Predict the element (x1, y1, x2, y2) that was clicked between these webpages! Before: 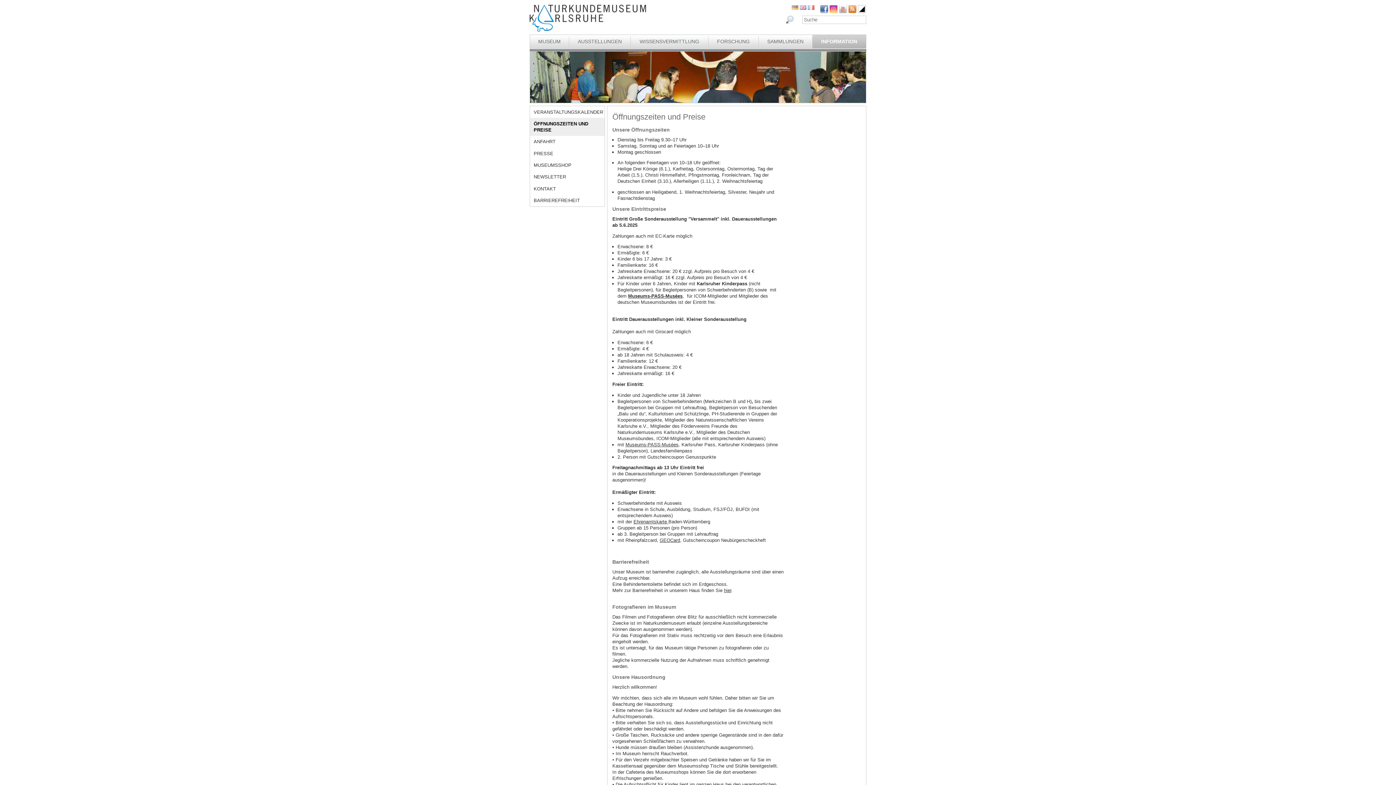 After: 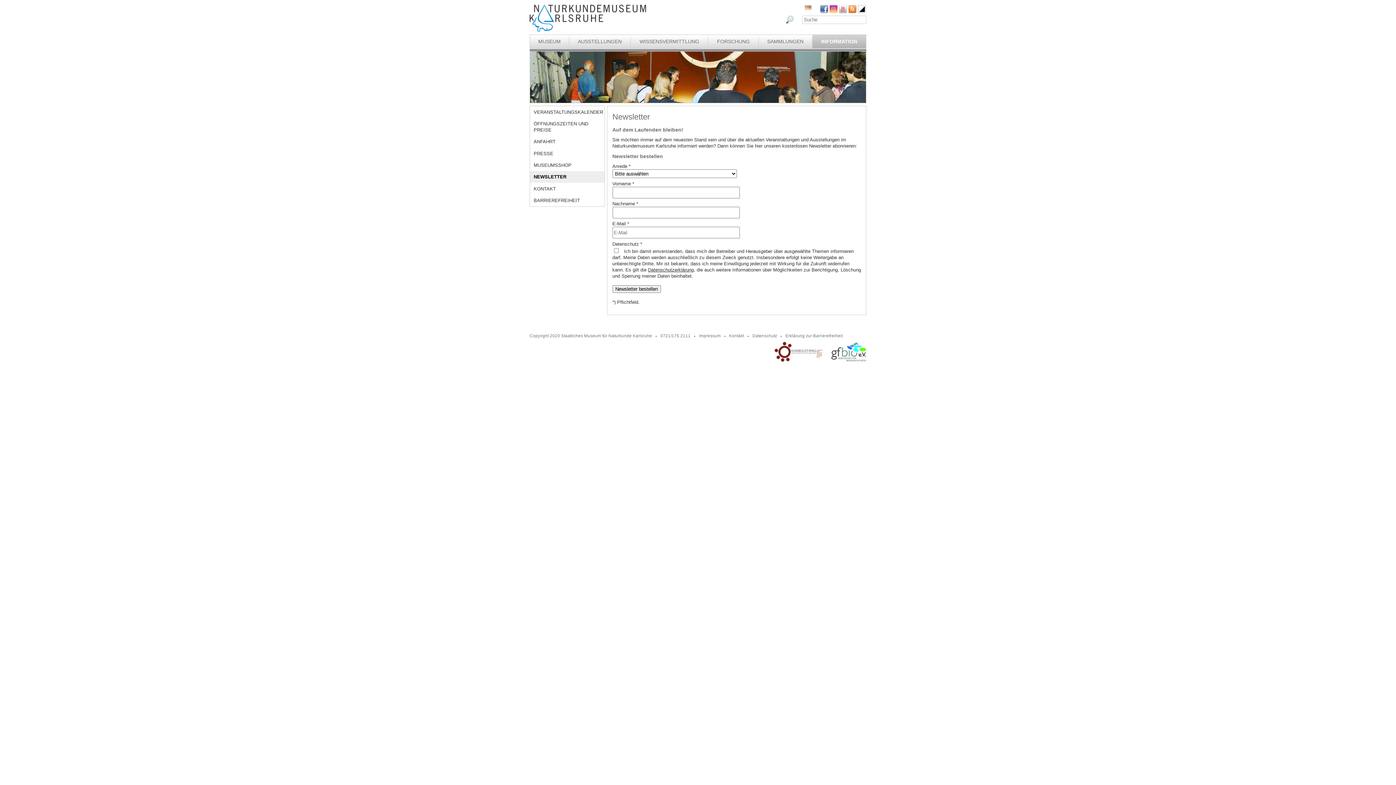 Action: label: NEWSLETTER bbox: (530, 171, 604, 182)